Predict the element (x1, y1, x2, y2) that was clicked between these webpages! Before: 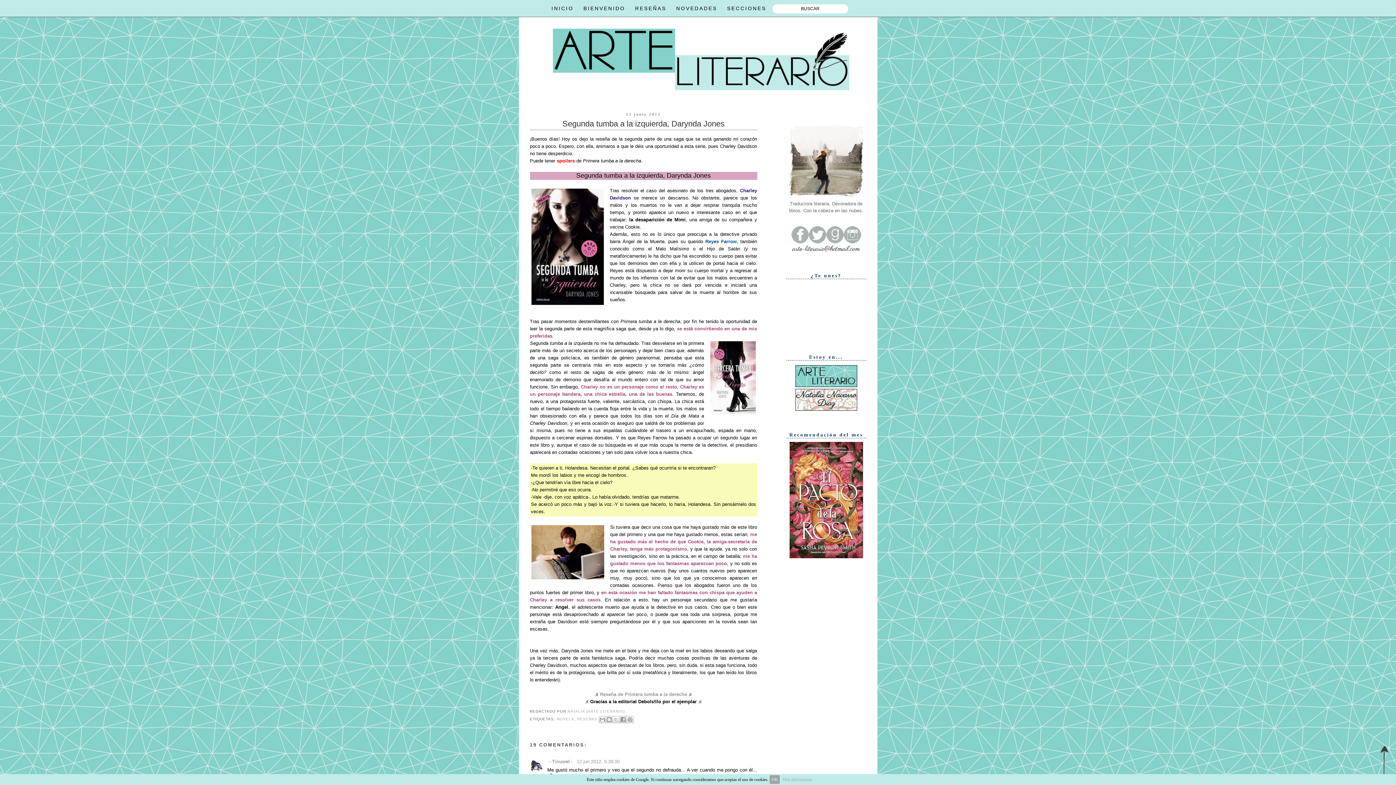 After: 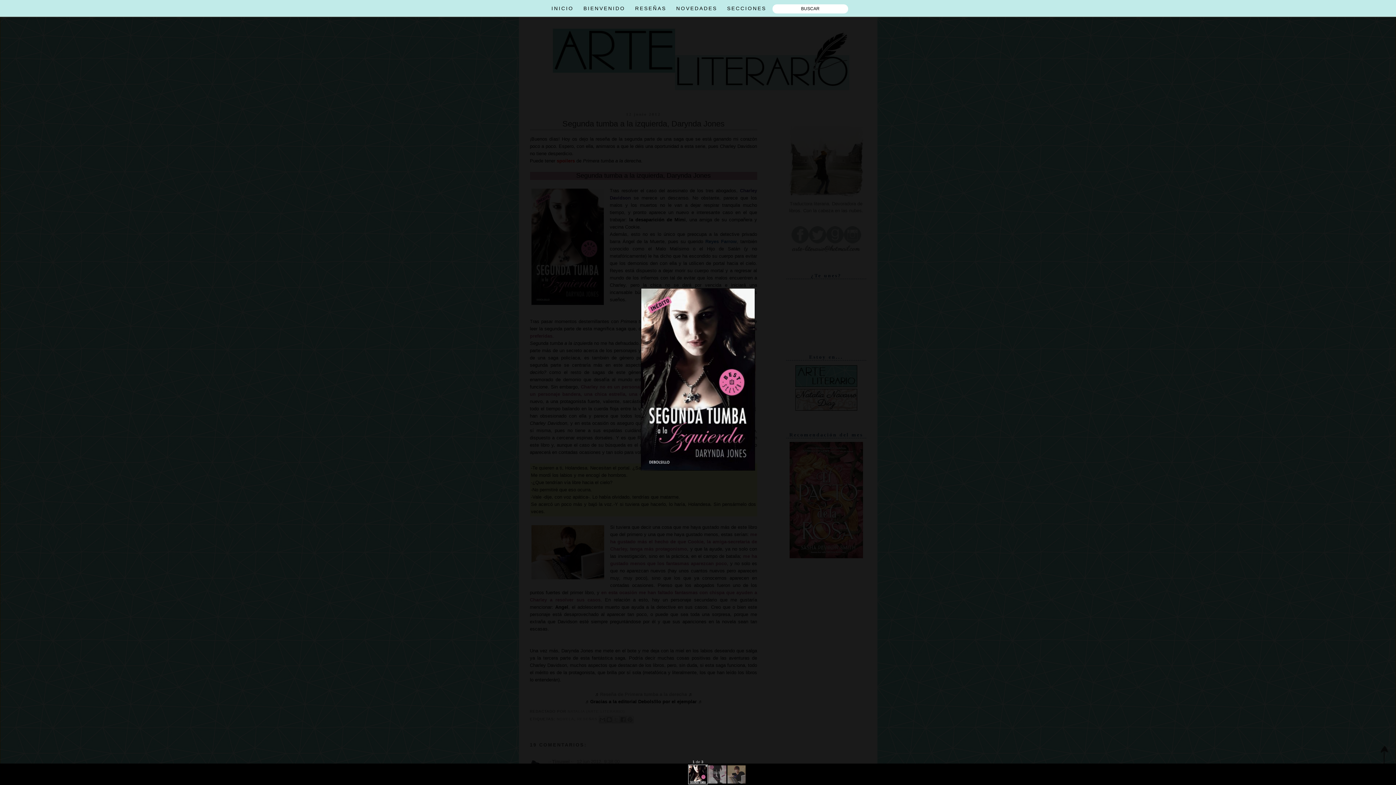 Action: bbox: (530, 187, 605, 308)